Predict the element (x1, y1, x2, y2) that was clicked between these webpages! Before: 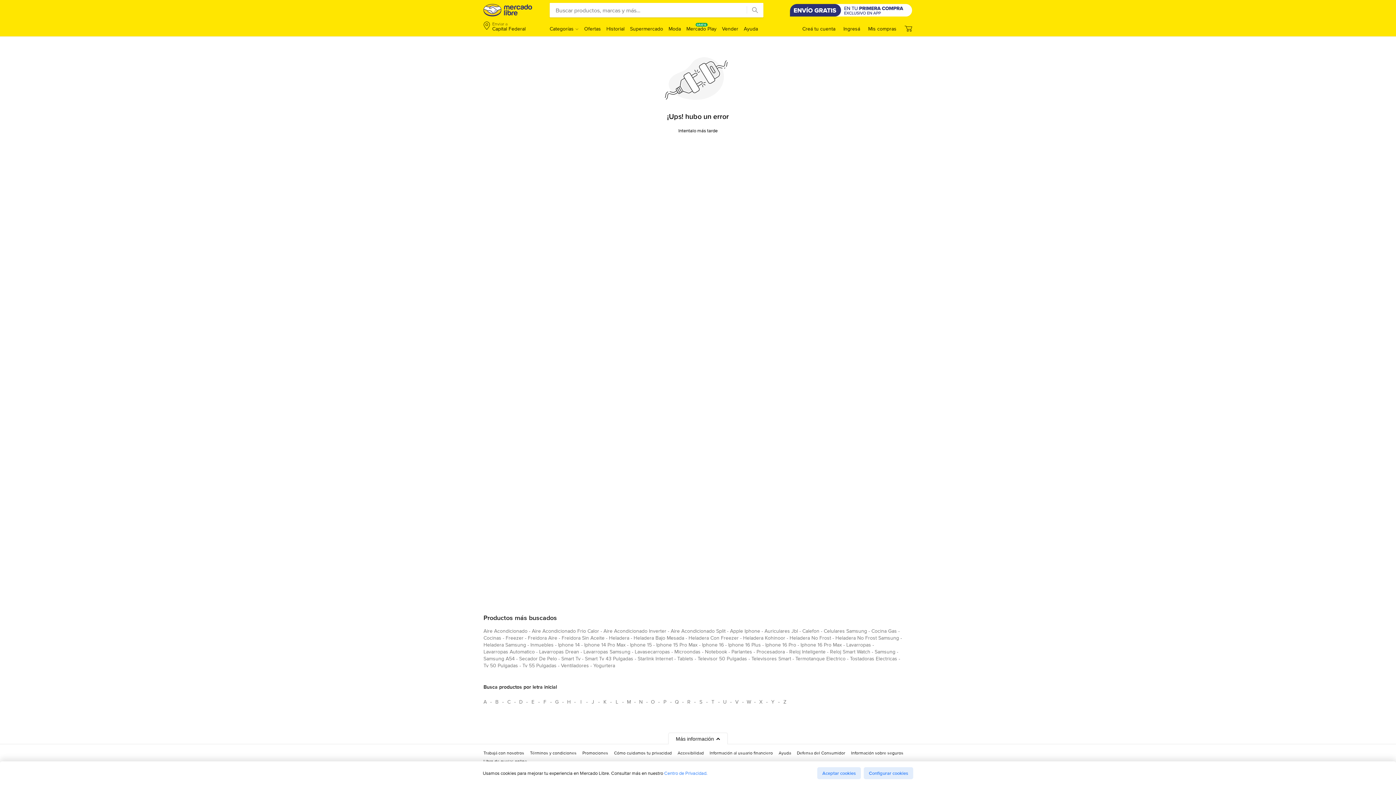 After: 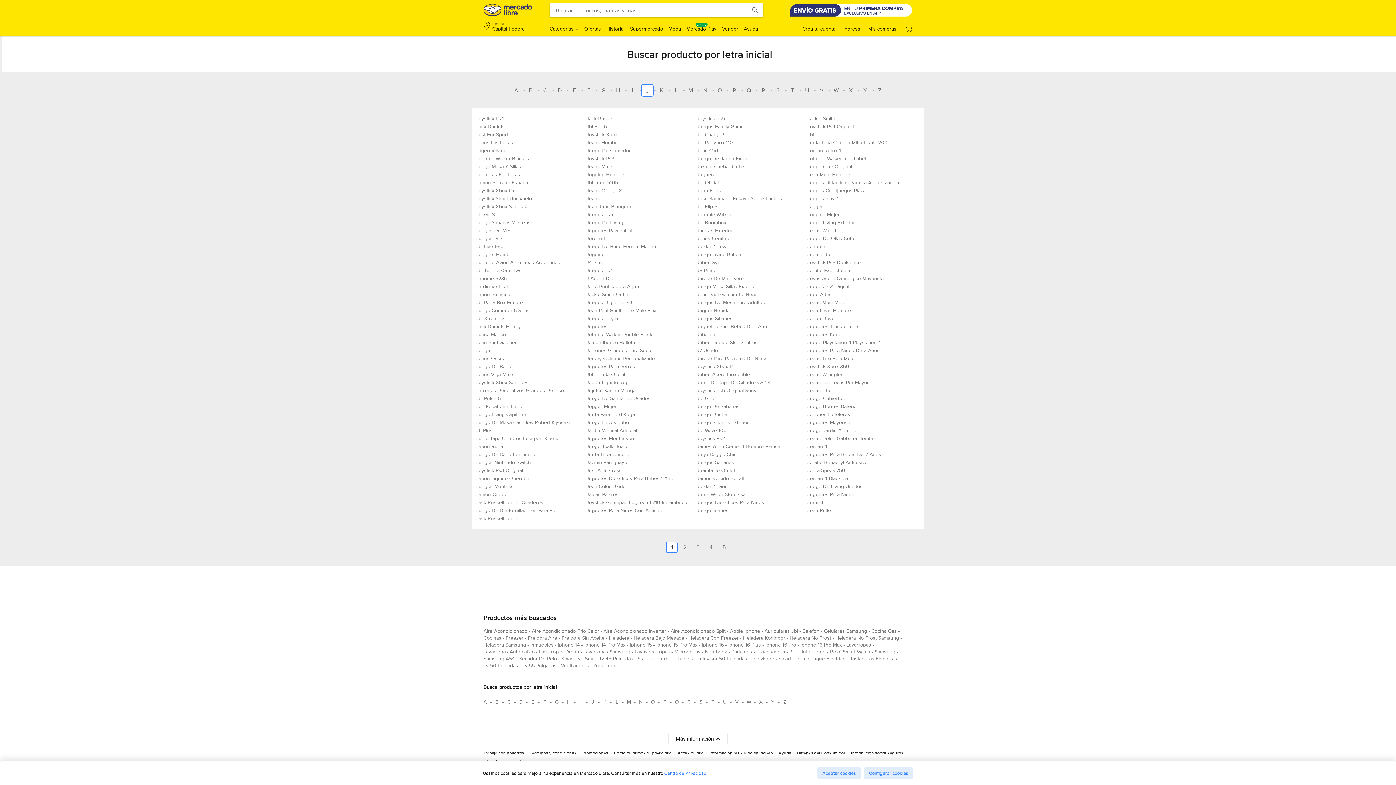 Action: label: Busca productos por letra inicial J bbox: (587, 696, 598, 708)